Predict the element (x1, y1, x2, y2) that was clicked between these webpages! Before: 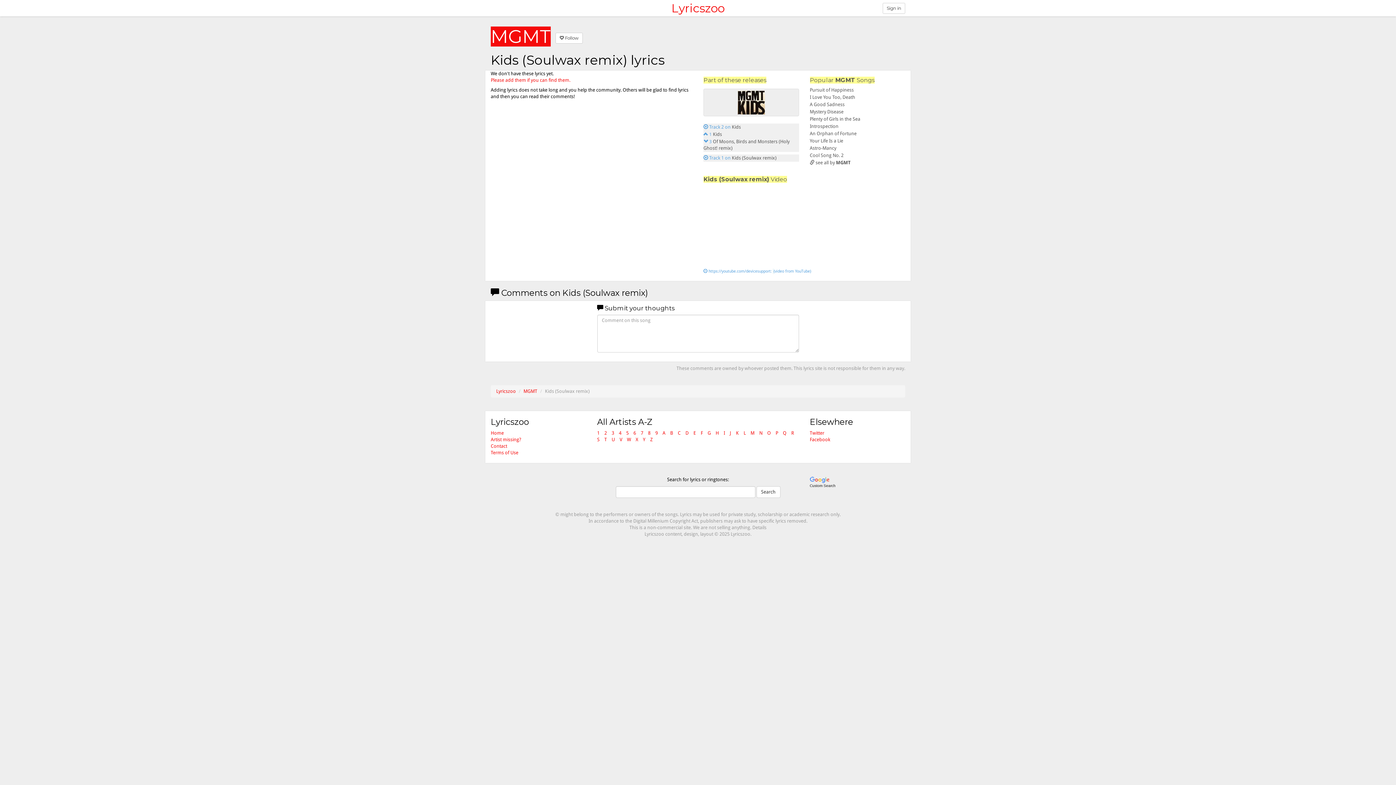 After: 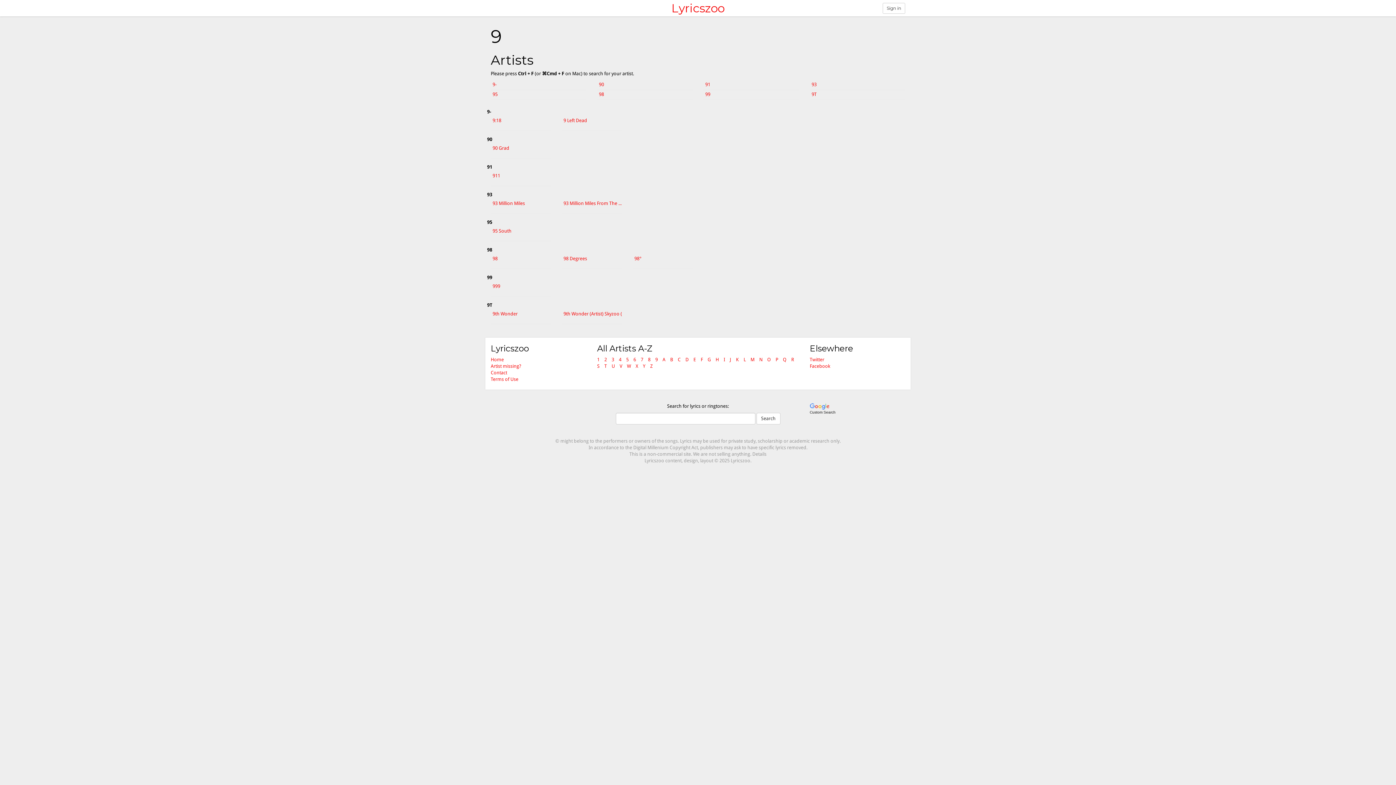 Action: label: 9 bbox: (655, 430, 658, 436)